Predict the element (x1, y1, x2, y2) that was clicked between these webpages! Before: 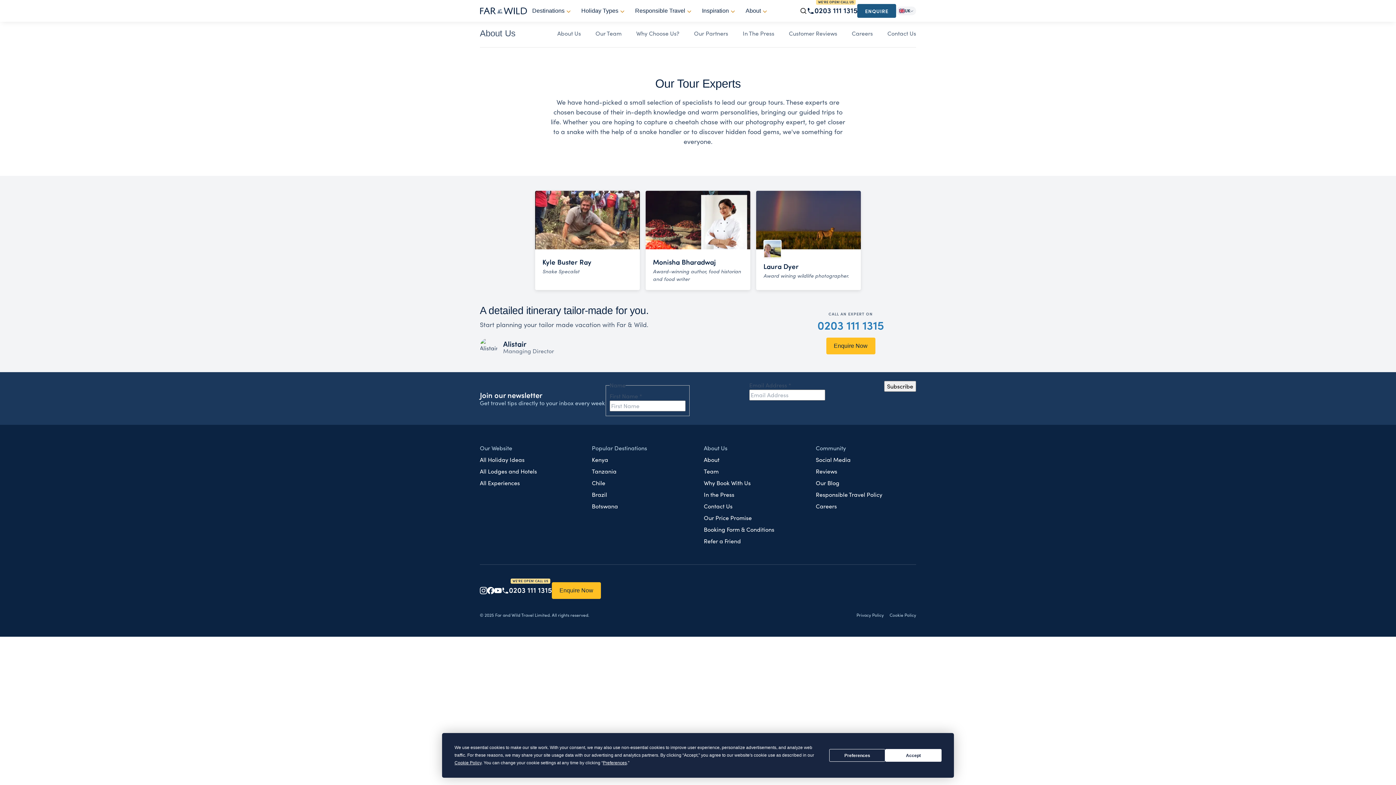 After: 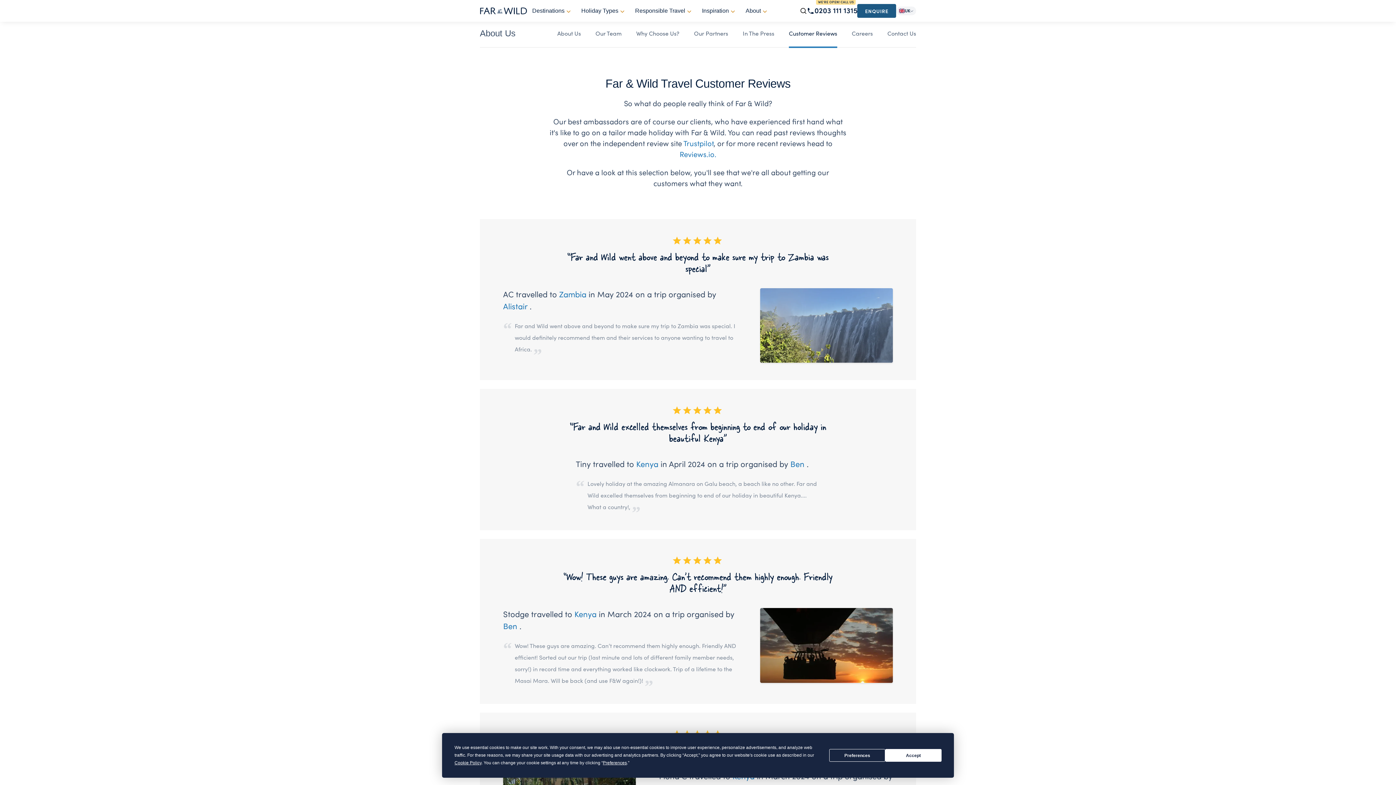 Action: bbox: (789, 29, 837, 37) label: Customer Reviews